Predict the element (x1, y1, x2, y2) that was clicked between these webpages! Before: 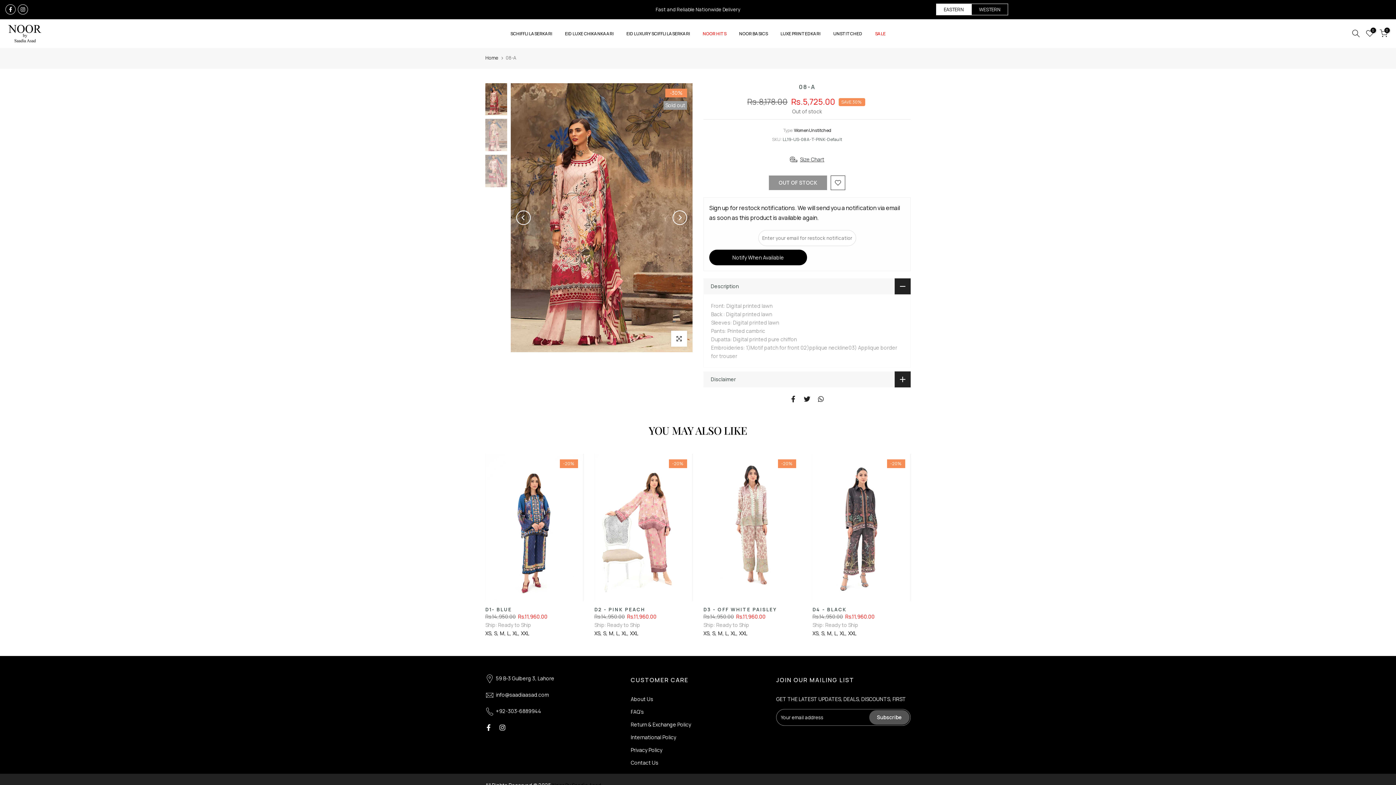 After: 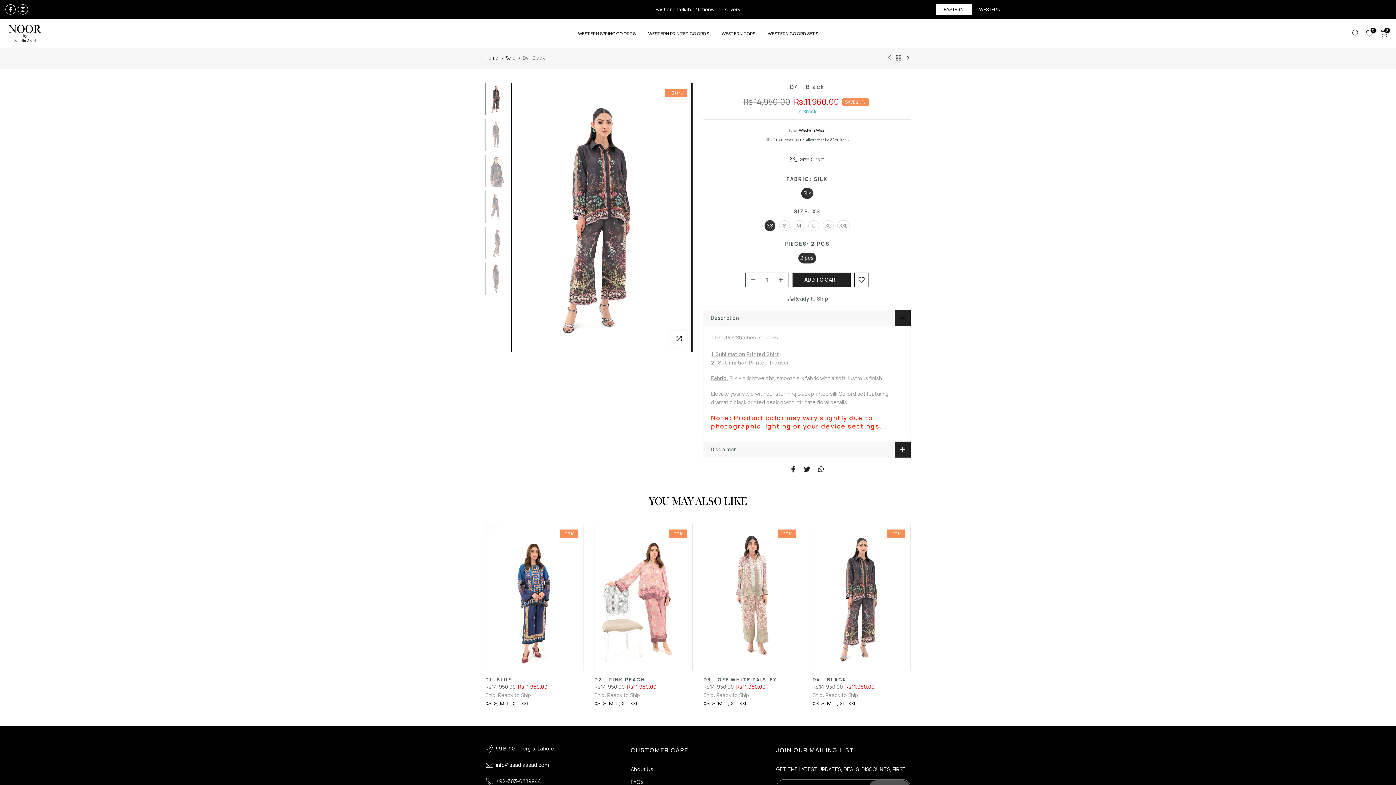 Action: bbox: (812, 454, 910, 601)